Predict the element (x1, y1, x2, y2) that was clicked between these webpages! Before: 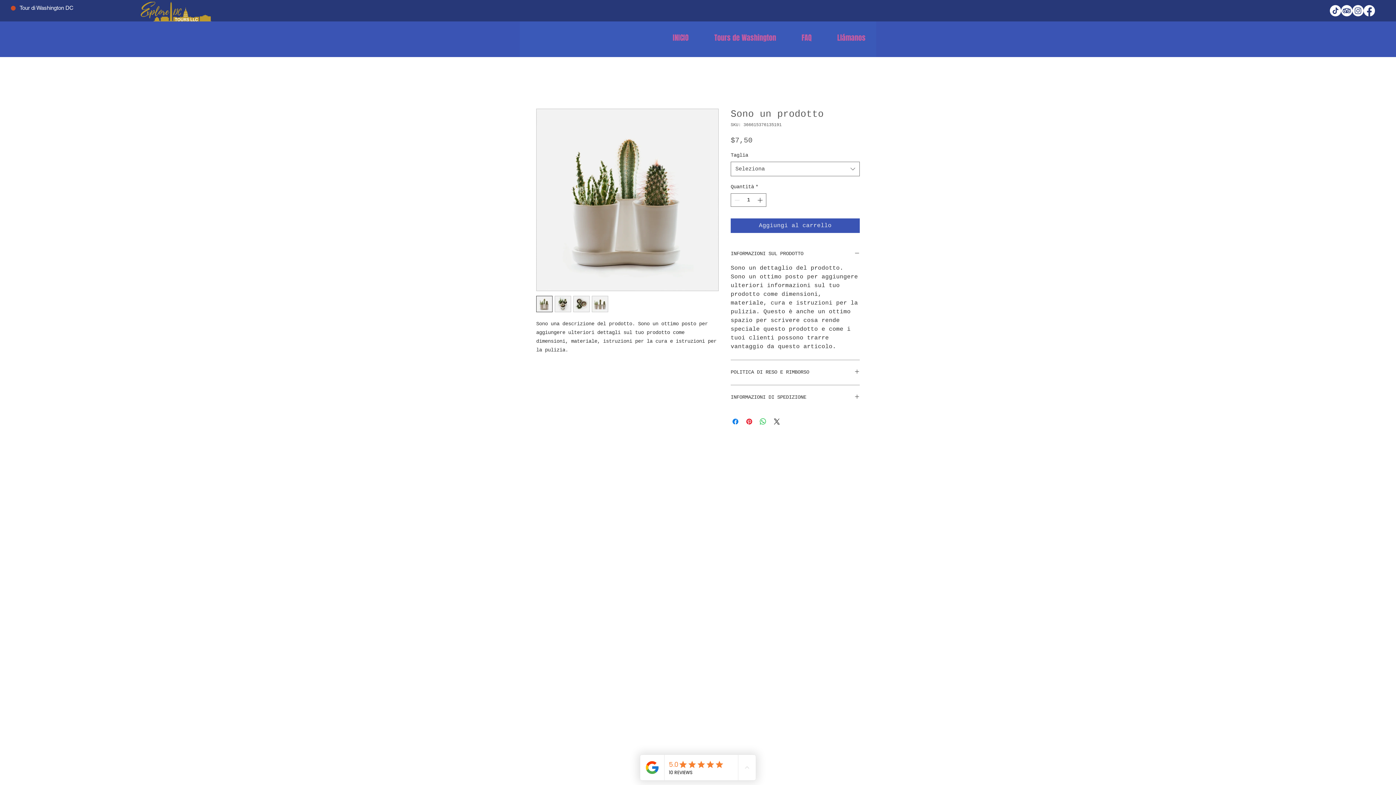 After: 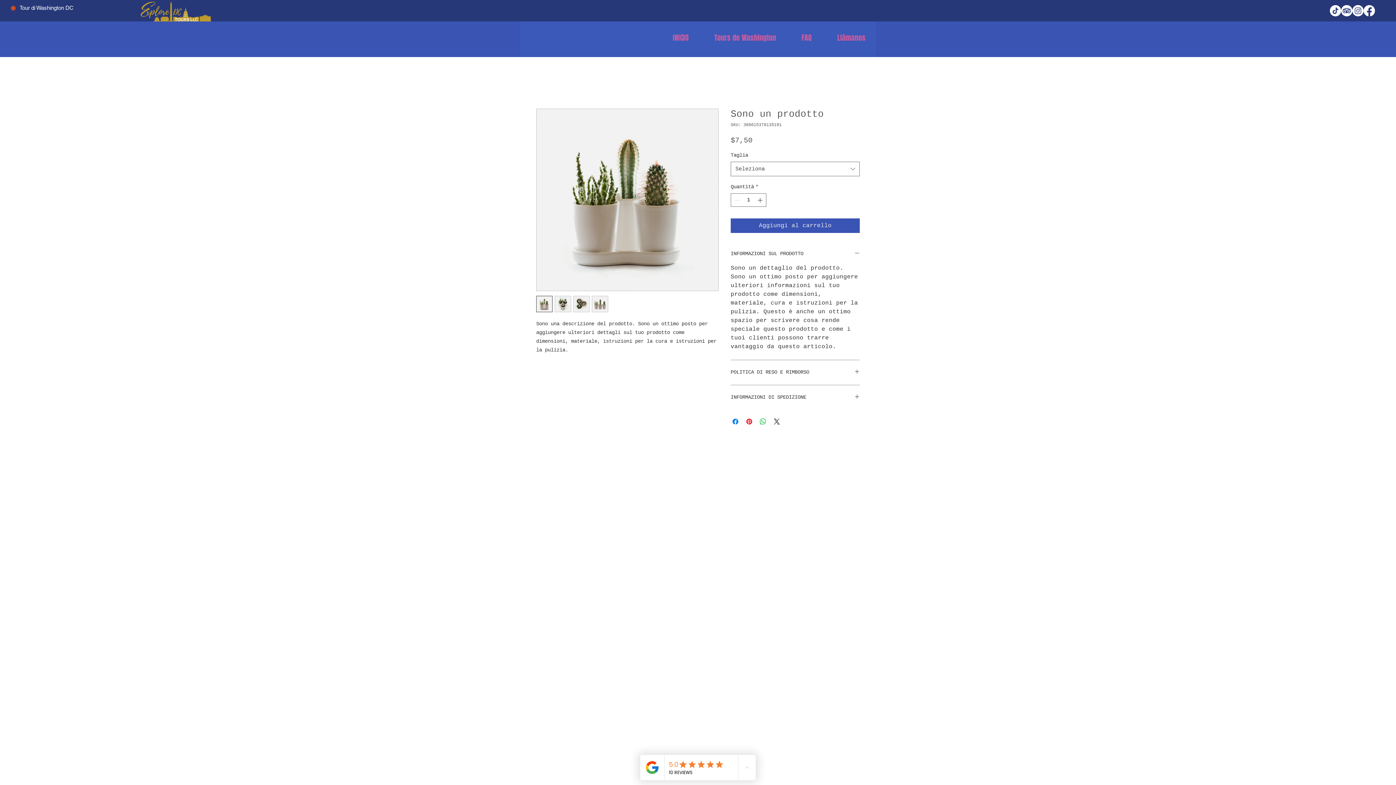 Action: bbox: (592, 296, 608, 312)